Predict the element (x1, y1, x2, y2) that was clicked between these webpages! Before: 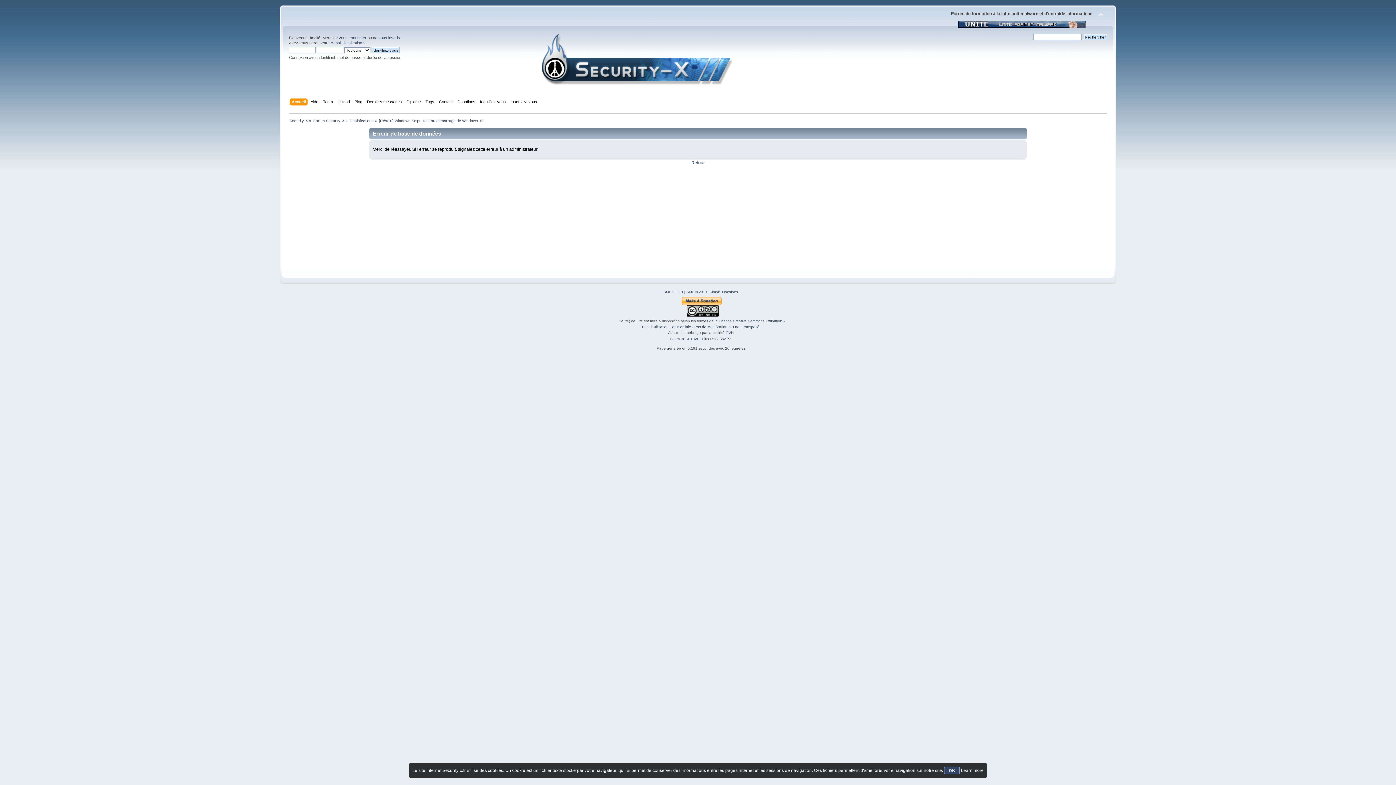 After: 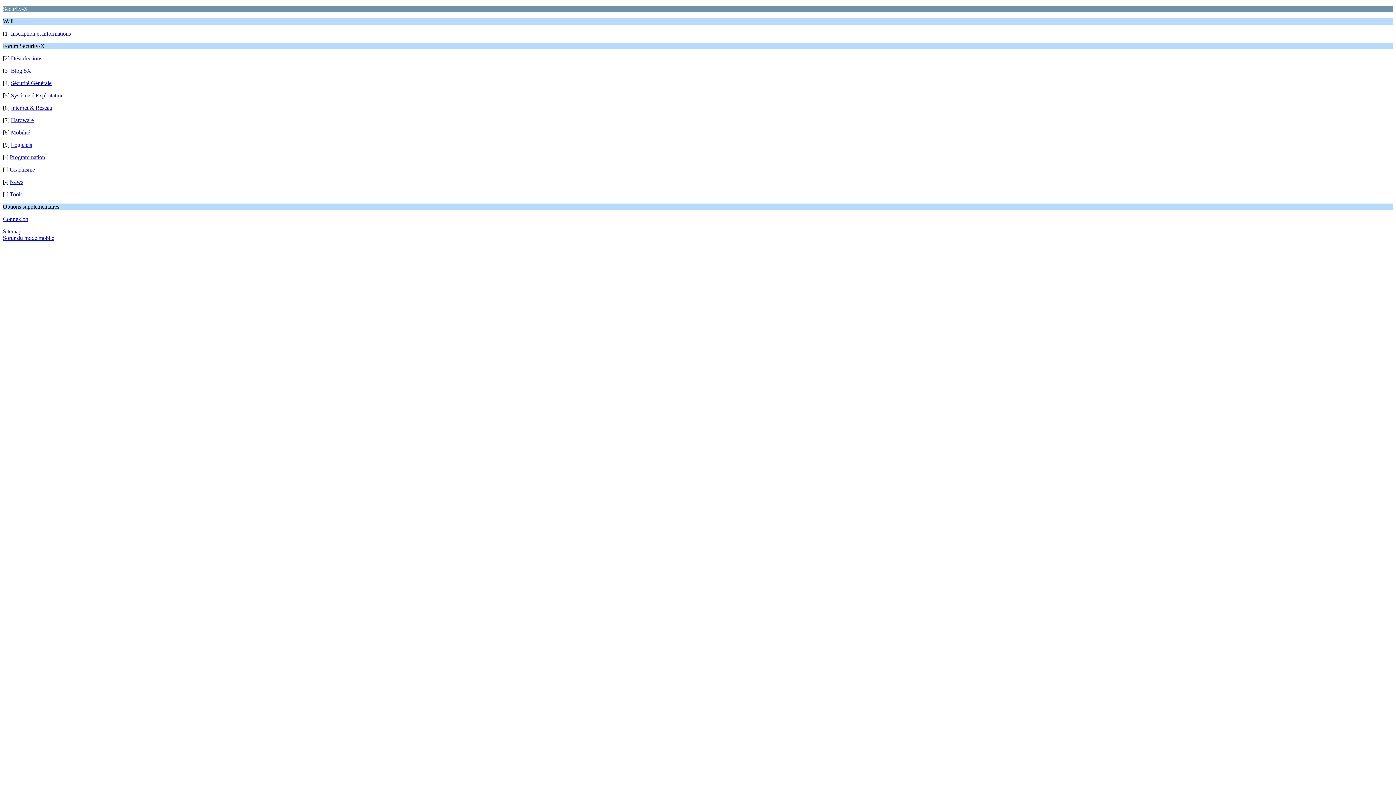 Action: label: WAP2 bbox: (720, 337, 731, 341)